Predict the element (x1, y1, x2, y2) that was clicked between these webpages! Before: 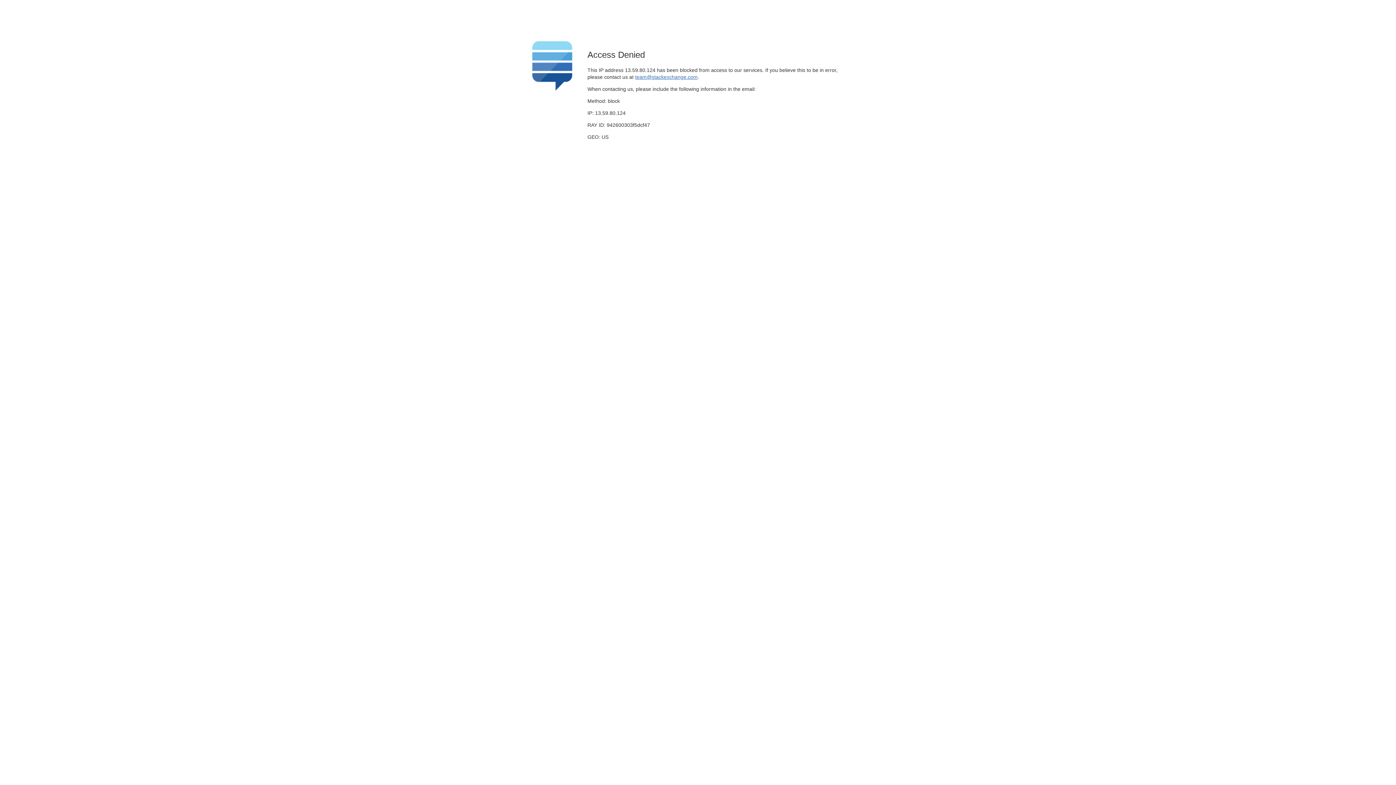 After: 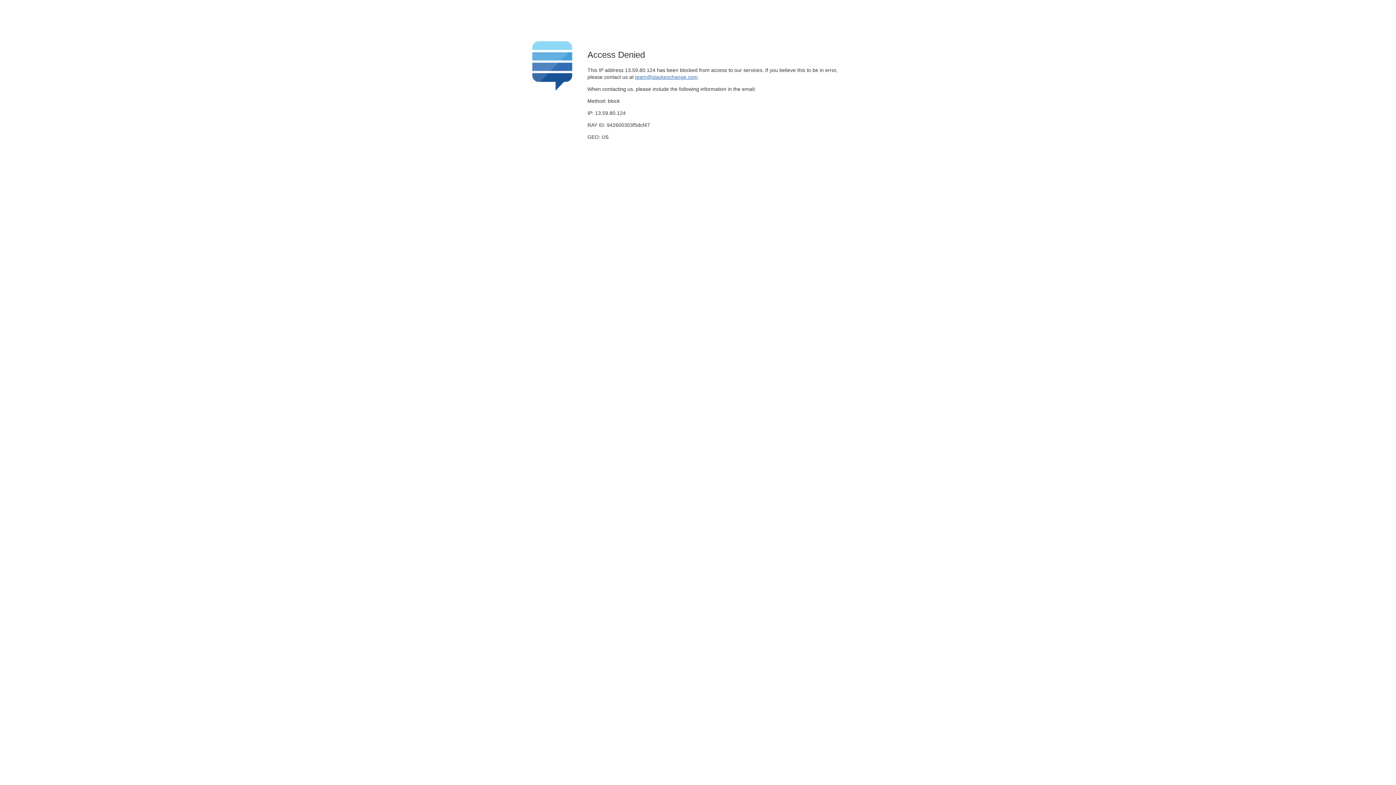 Action: label: team@stackexchange.com bbox: (635, 74, 697, 79)